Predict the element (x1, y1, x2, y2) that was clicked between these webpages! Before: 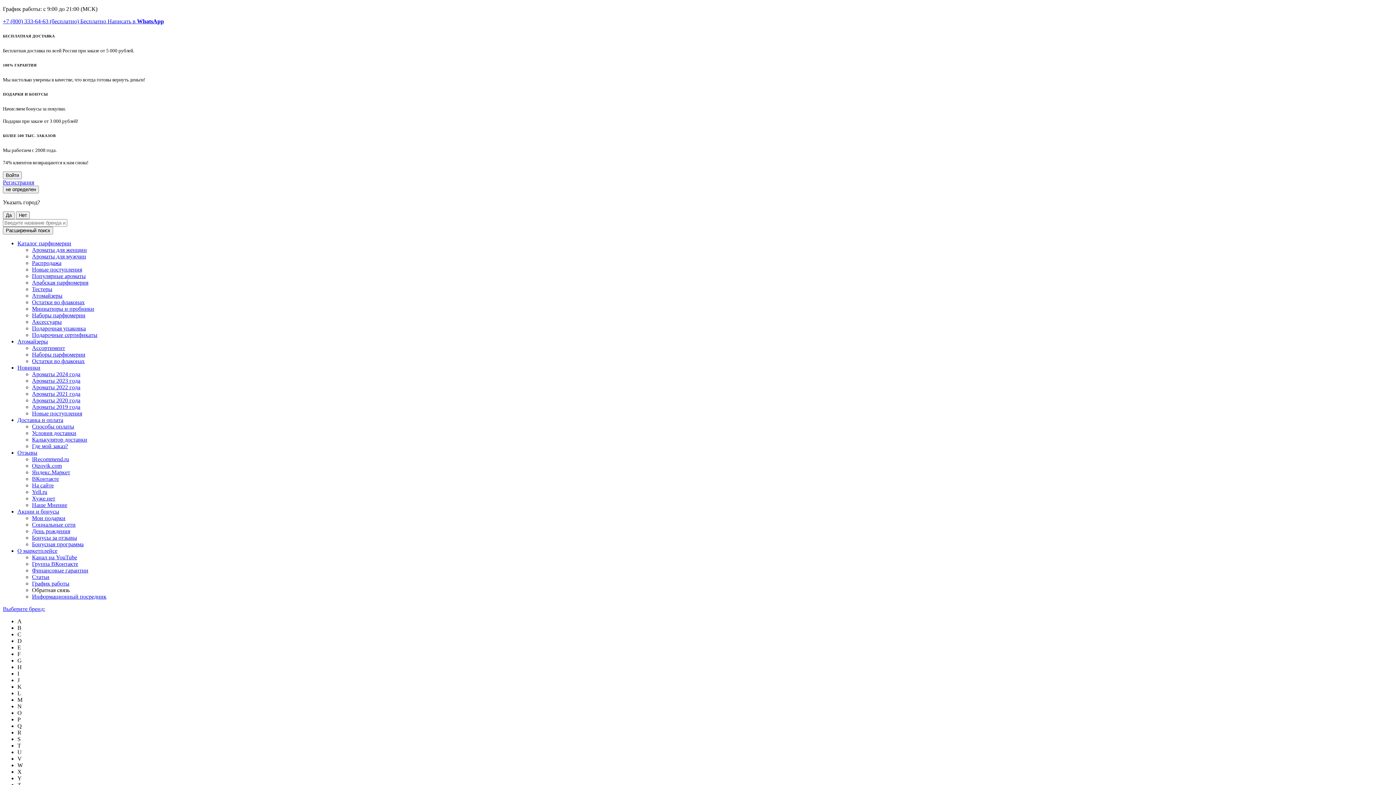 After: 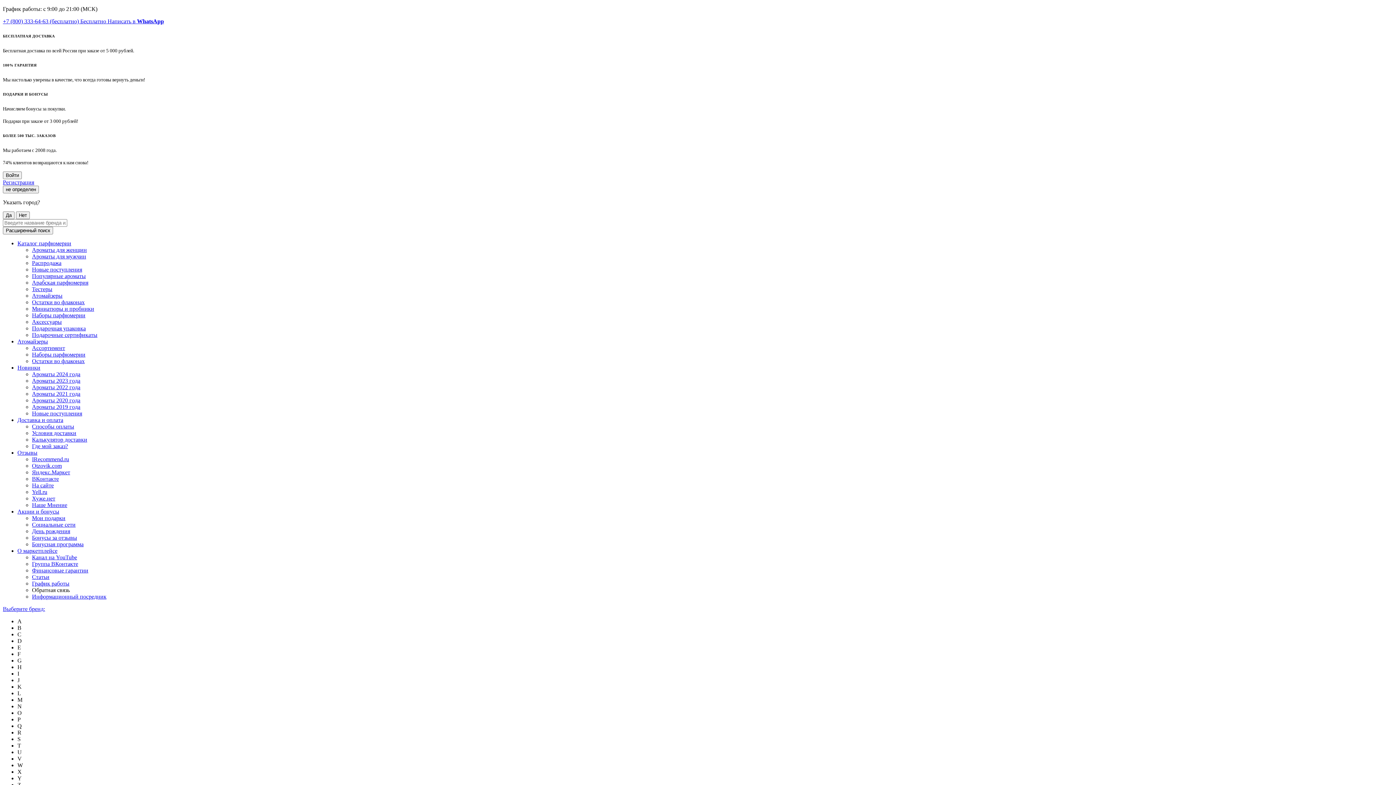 Action: label: Аксессуары bbox: (32, 318, 61, 325)